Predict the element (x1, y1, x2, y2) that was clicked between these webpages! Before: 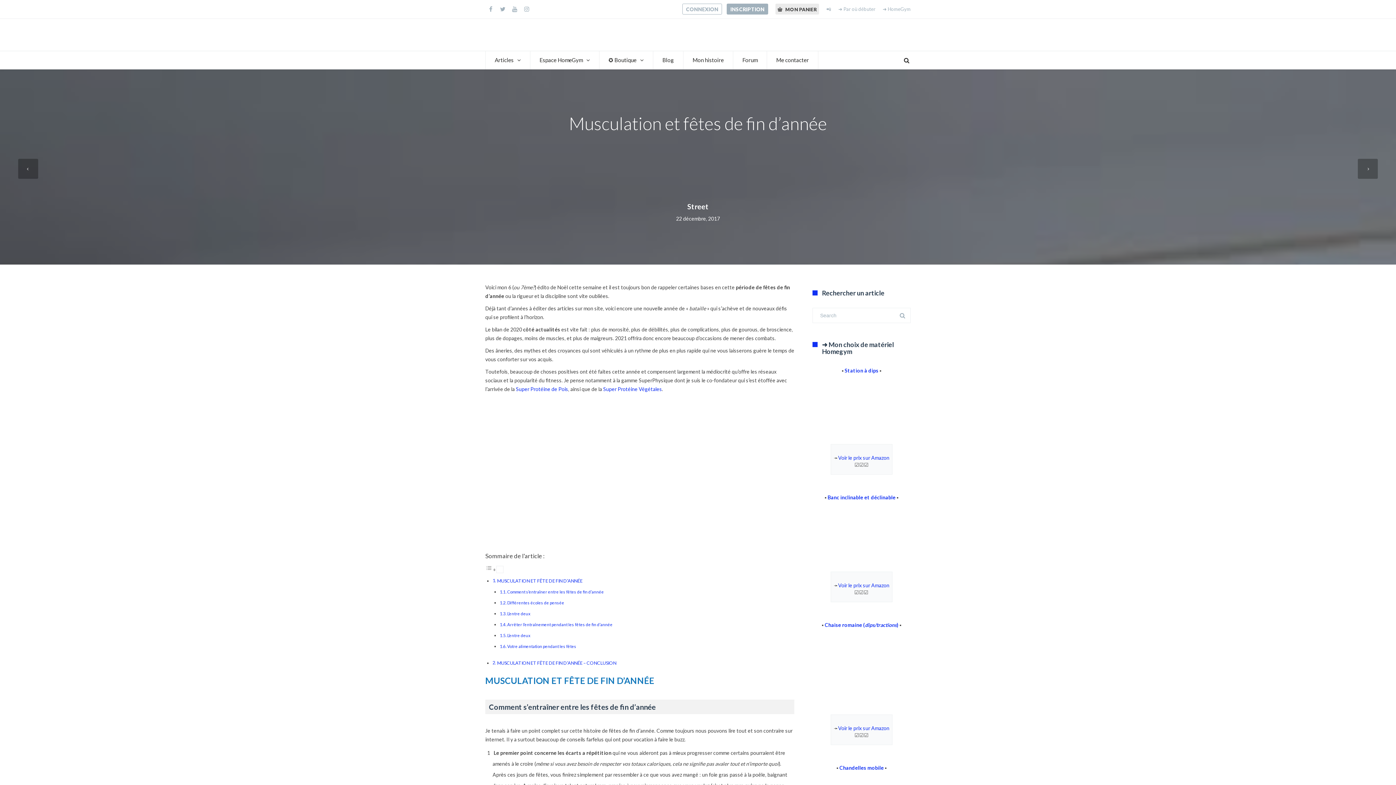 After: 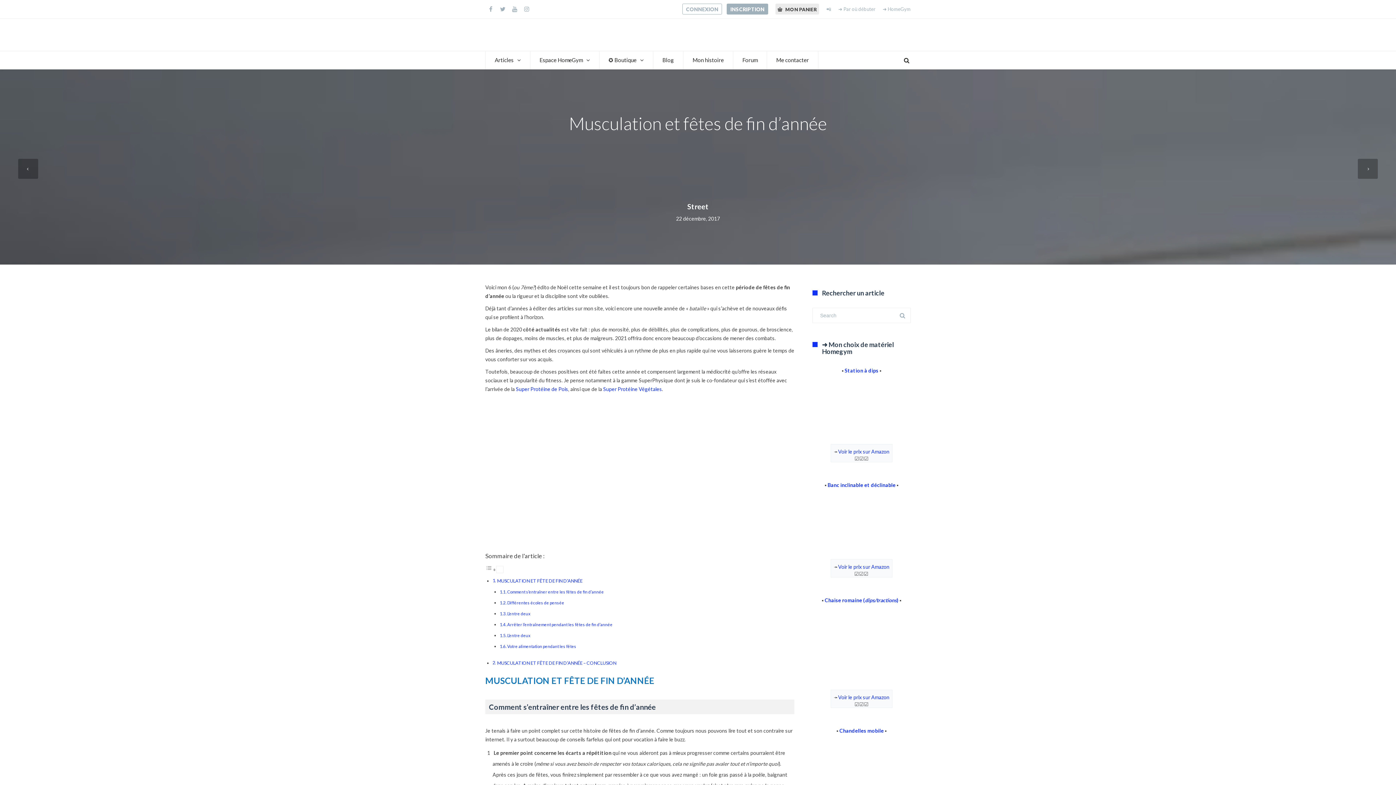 Action: bbox: (838, 582, 889, 588) label: Voir le prix sur Amazon